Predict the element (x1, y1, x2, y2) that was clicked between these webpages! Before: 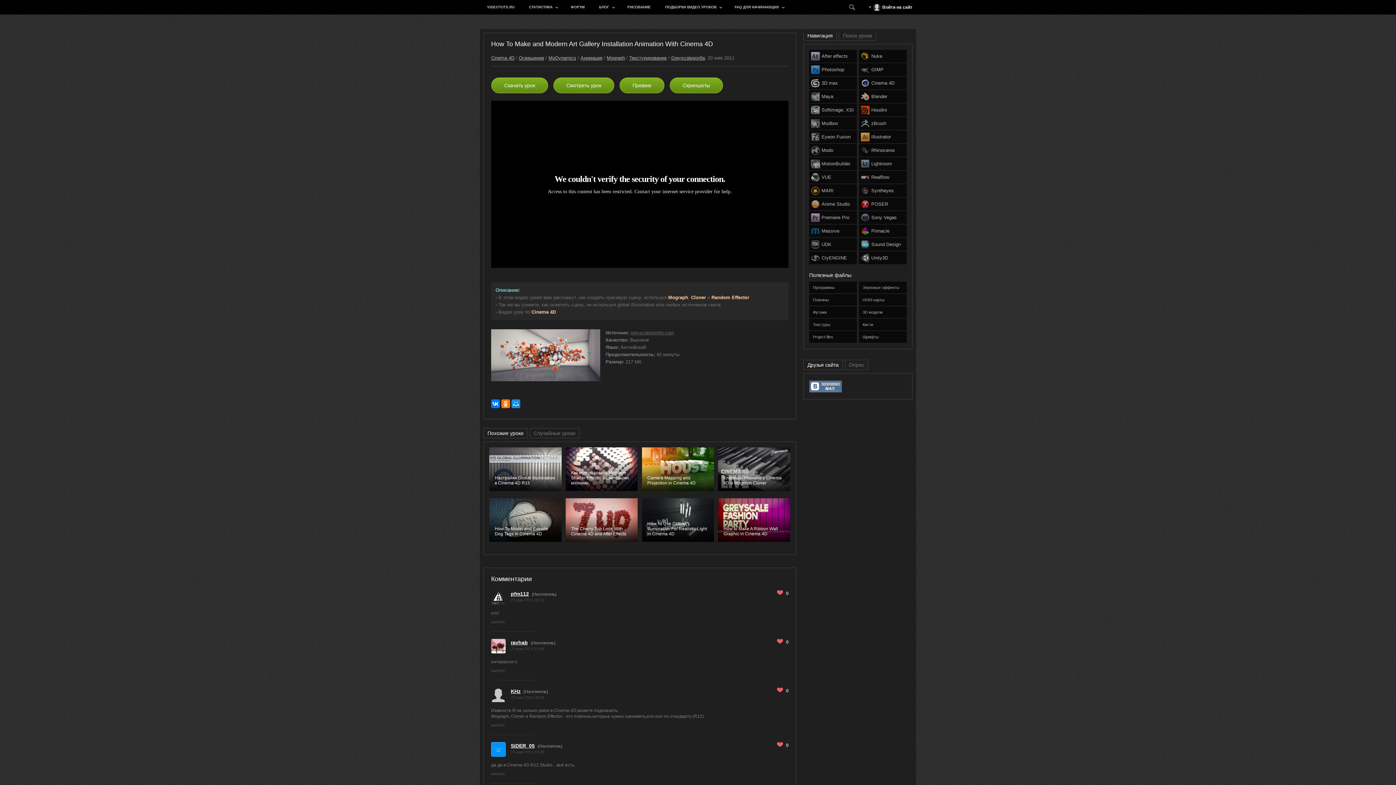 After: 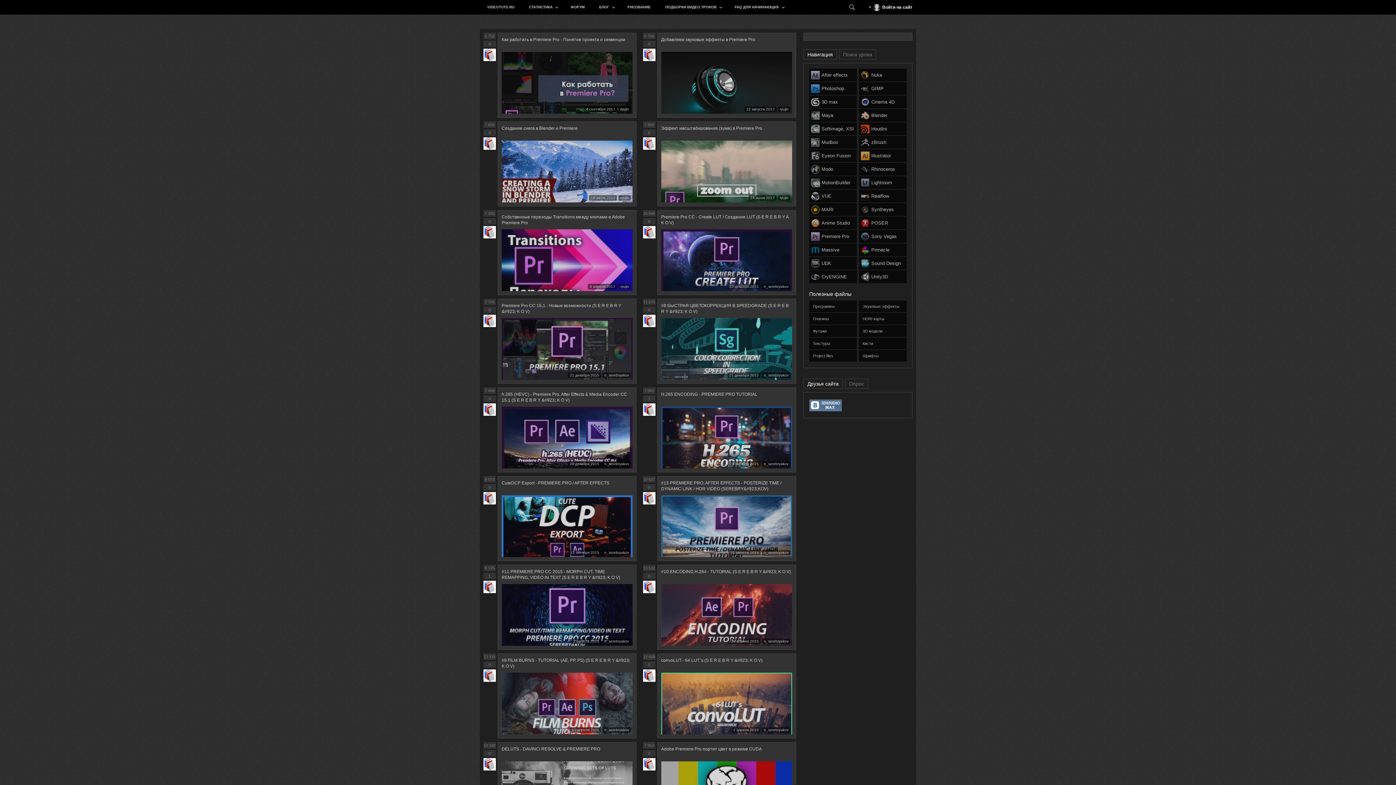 Action: label: Premiere Pro bbox: (809, 211, 857, 224)